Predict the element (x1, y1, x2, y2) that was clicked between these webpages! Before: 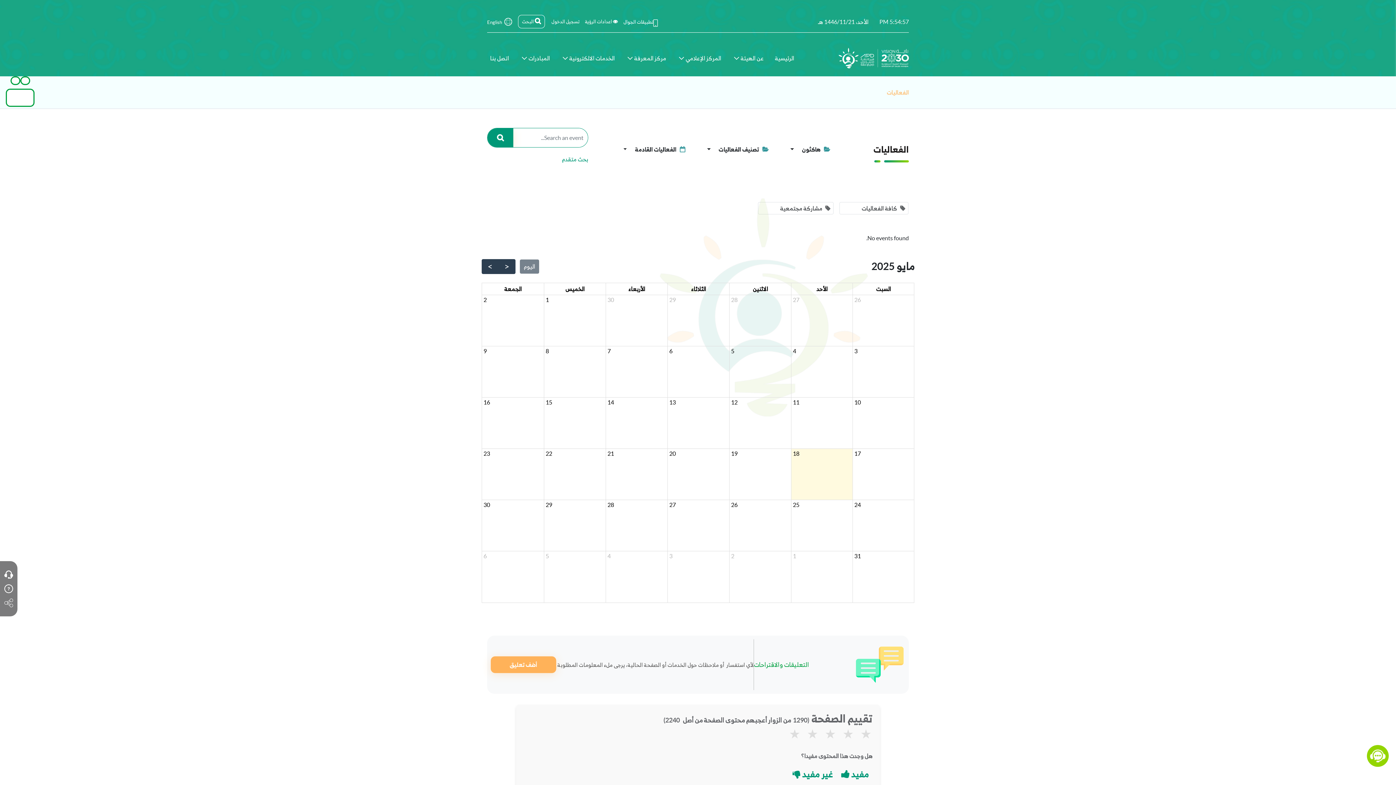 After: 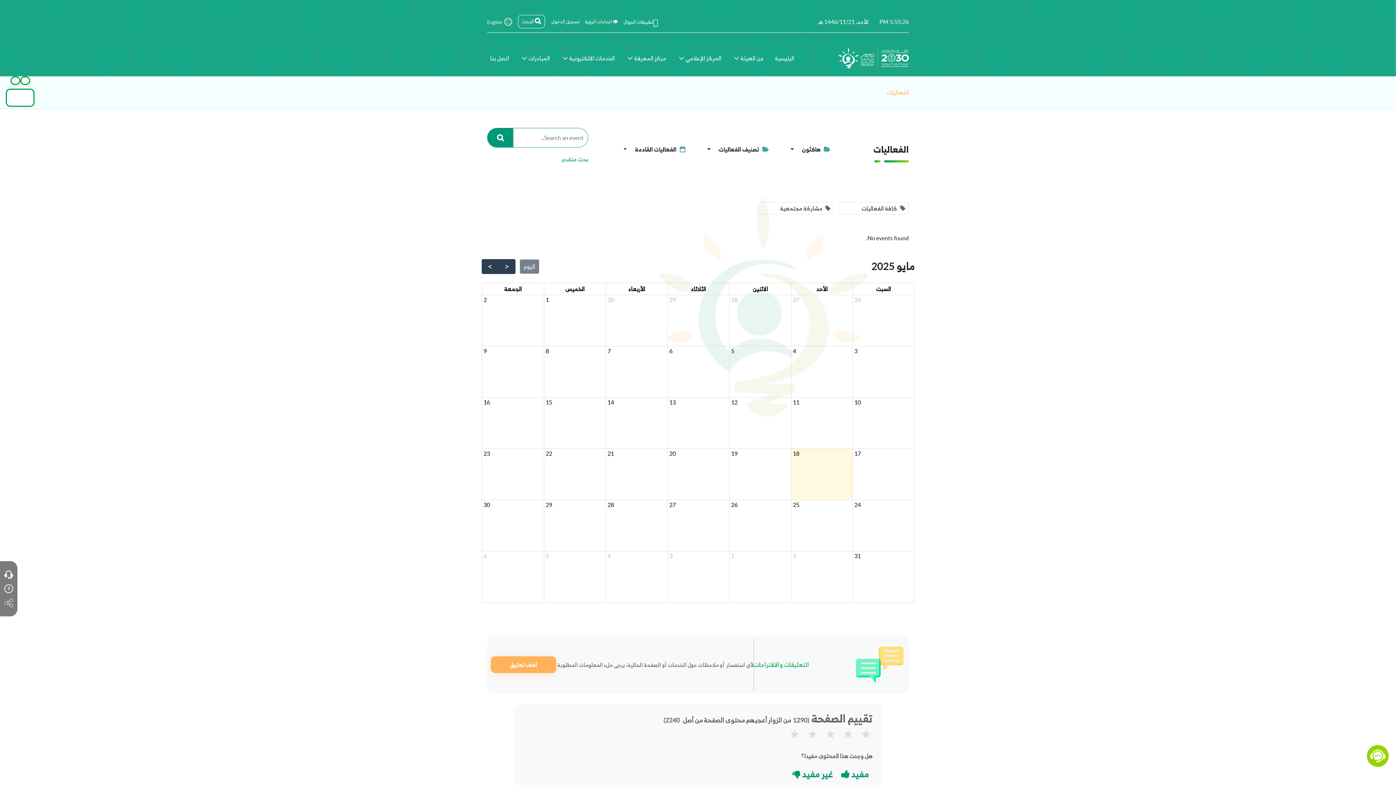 Action: label: 16 مايو 2025 bbox: (482, 397, 491, 407)